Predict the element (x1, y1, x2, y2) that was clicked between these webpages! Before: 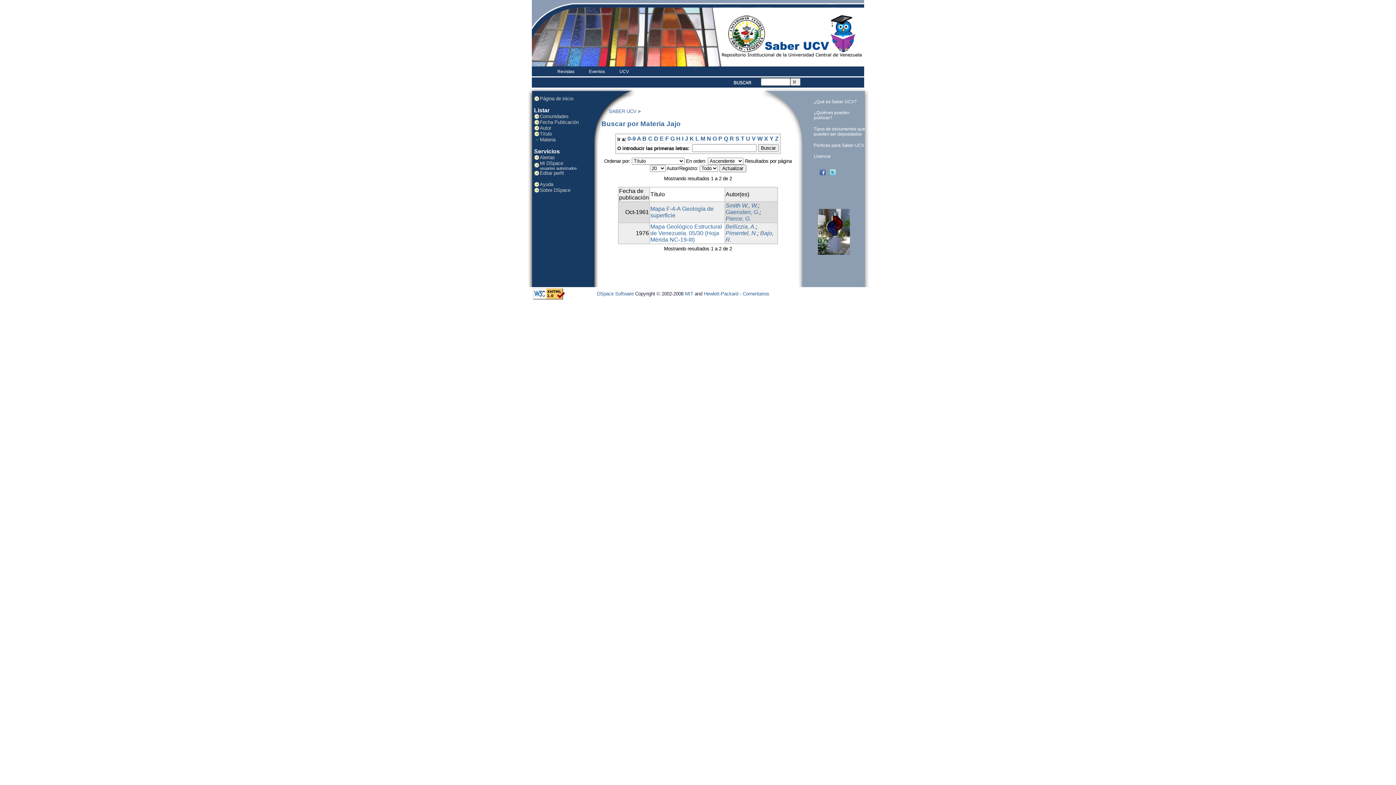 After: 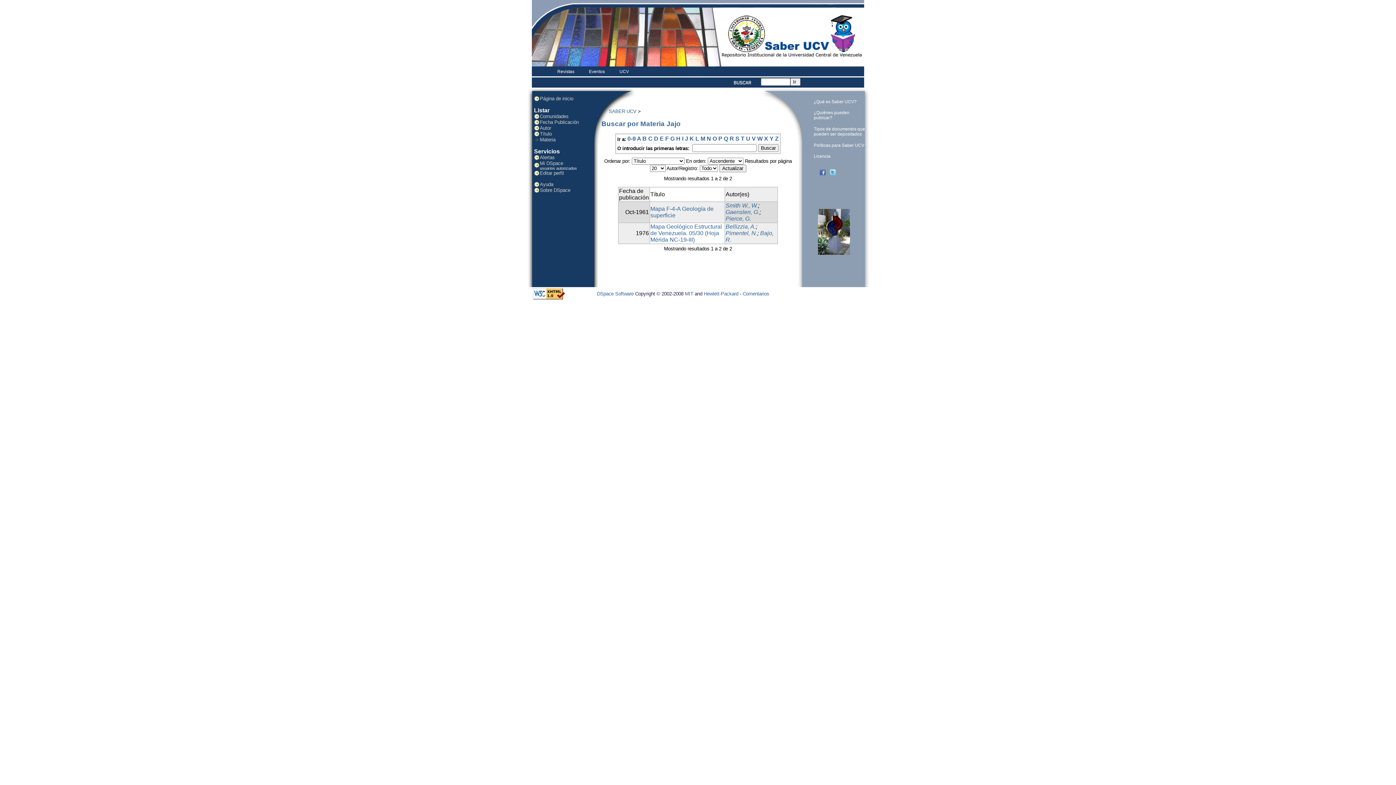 Action: label: F bbox: (665, 135, 669, 141)